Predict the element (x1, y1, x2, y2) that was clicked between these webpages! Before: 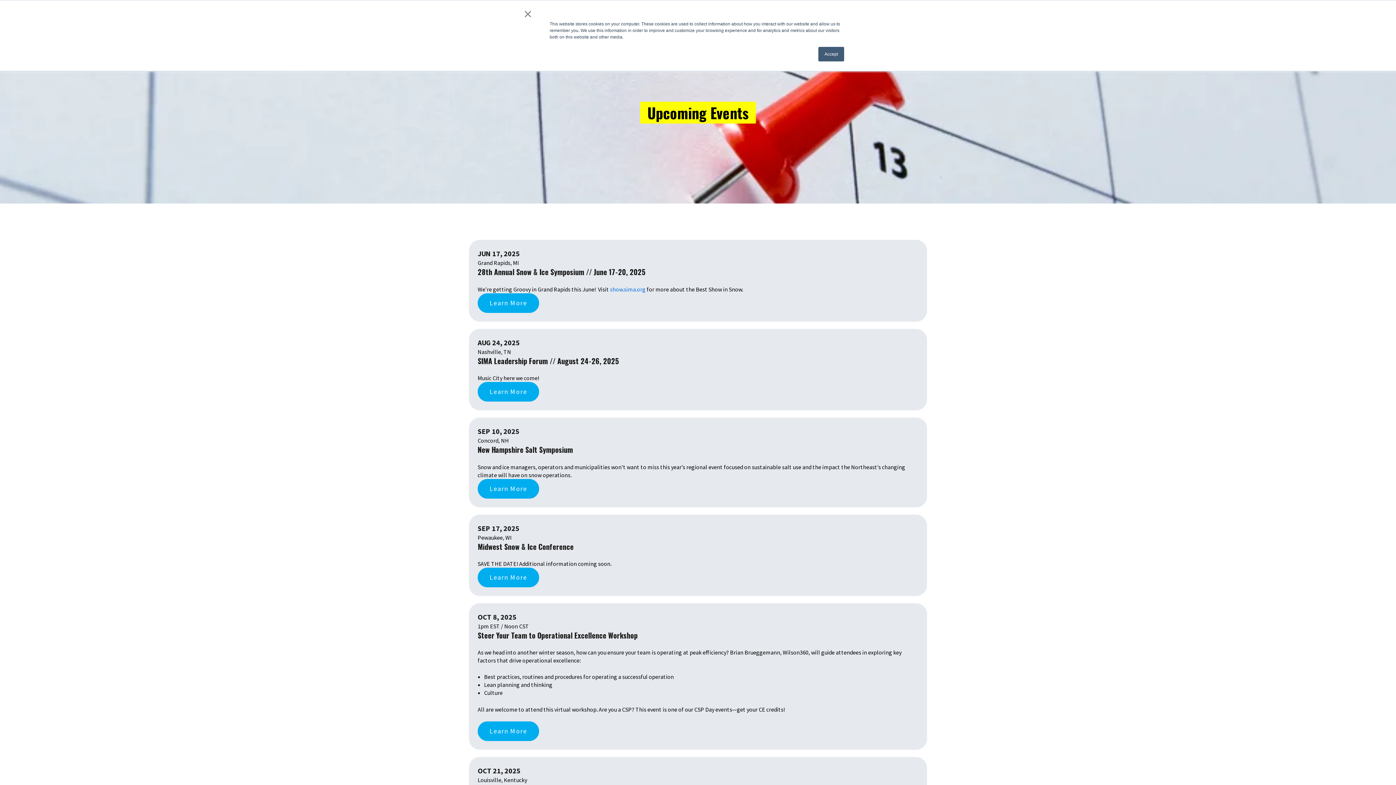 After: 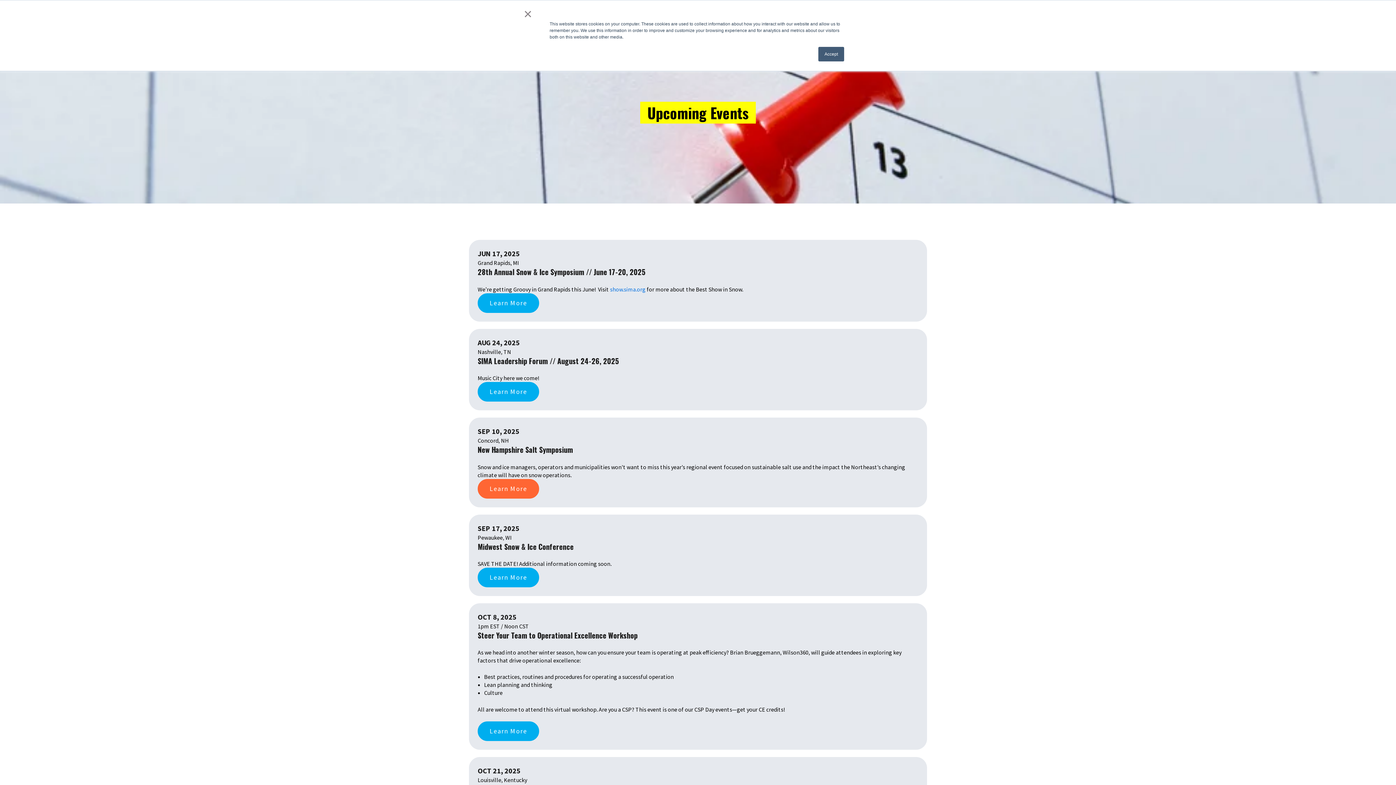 Action: bbox: (477, 479, 539, 498) label: Learn More